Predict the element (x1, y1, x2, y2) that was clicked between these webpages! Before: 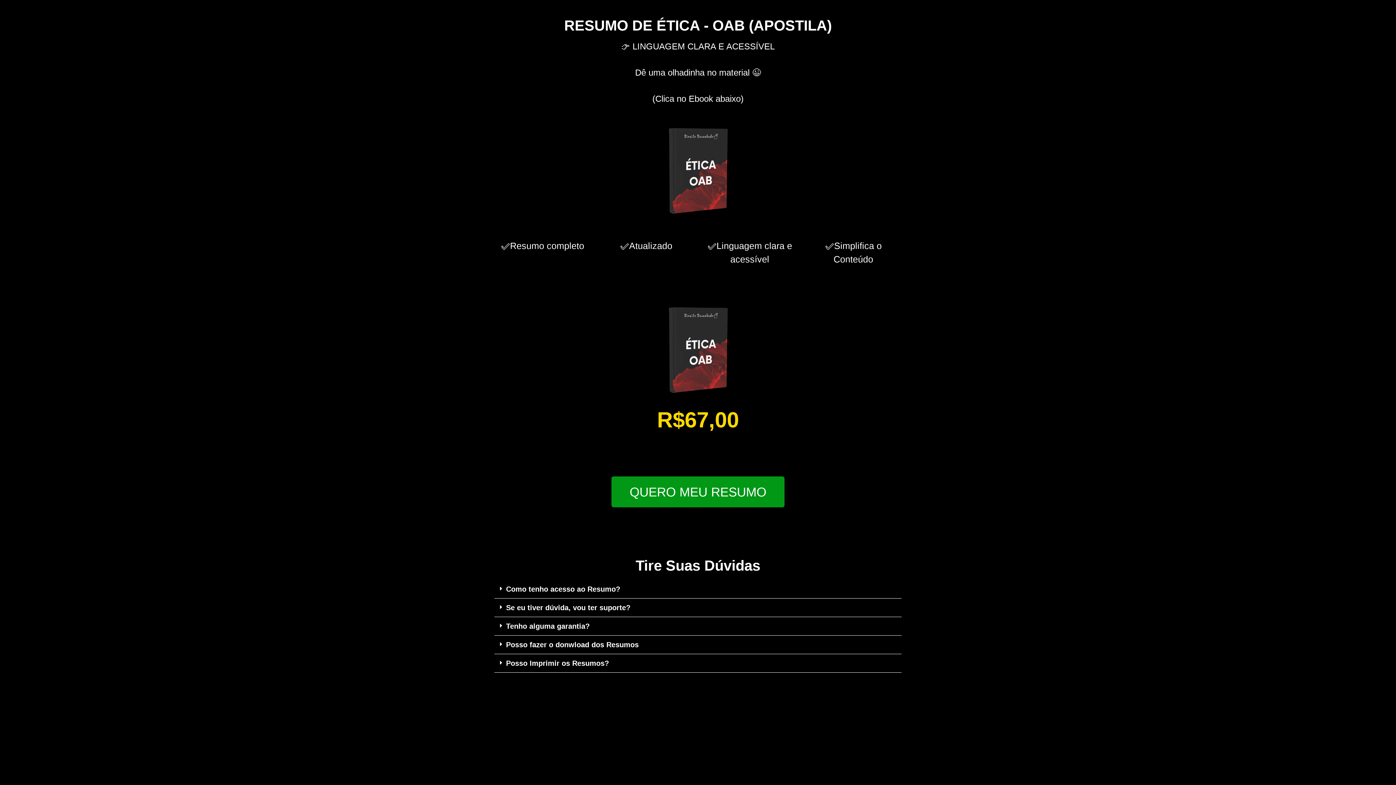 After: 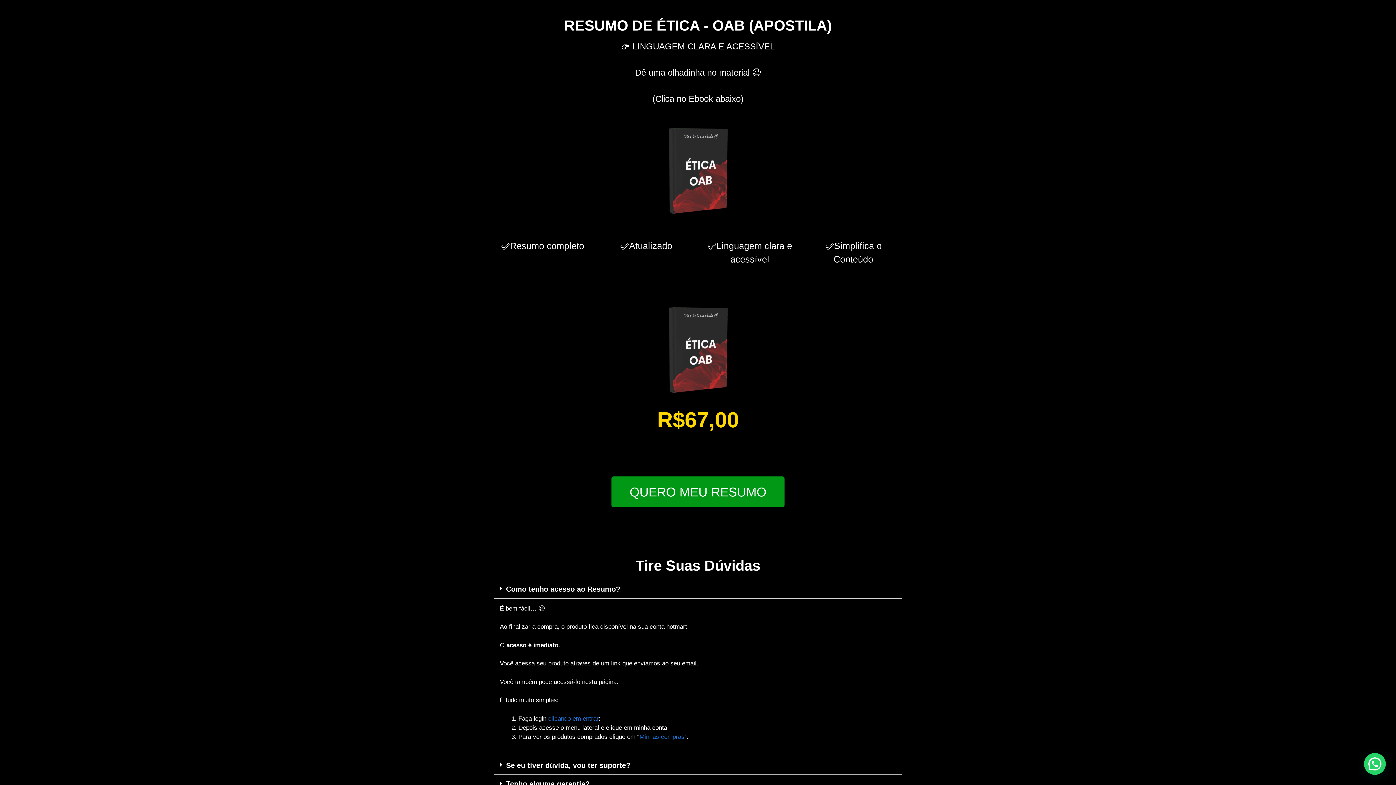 Action: bbox: (494, 580, 901, 598) label: Como tenho acesso ao Resumo?